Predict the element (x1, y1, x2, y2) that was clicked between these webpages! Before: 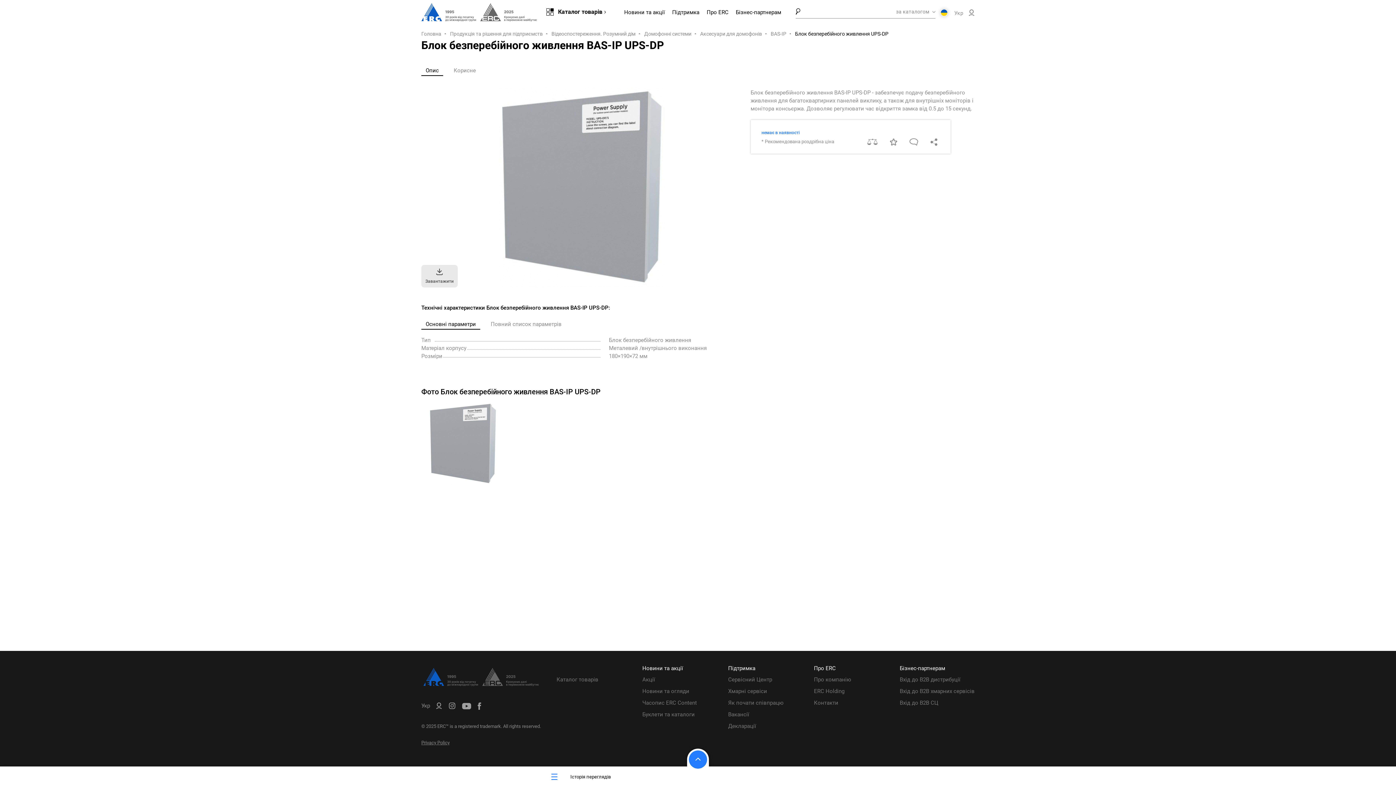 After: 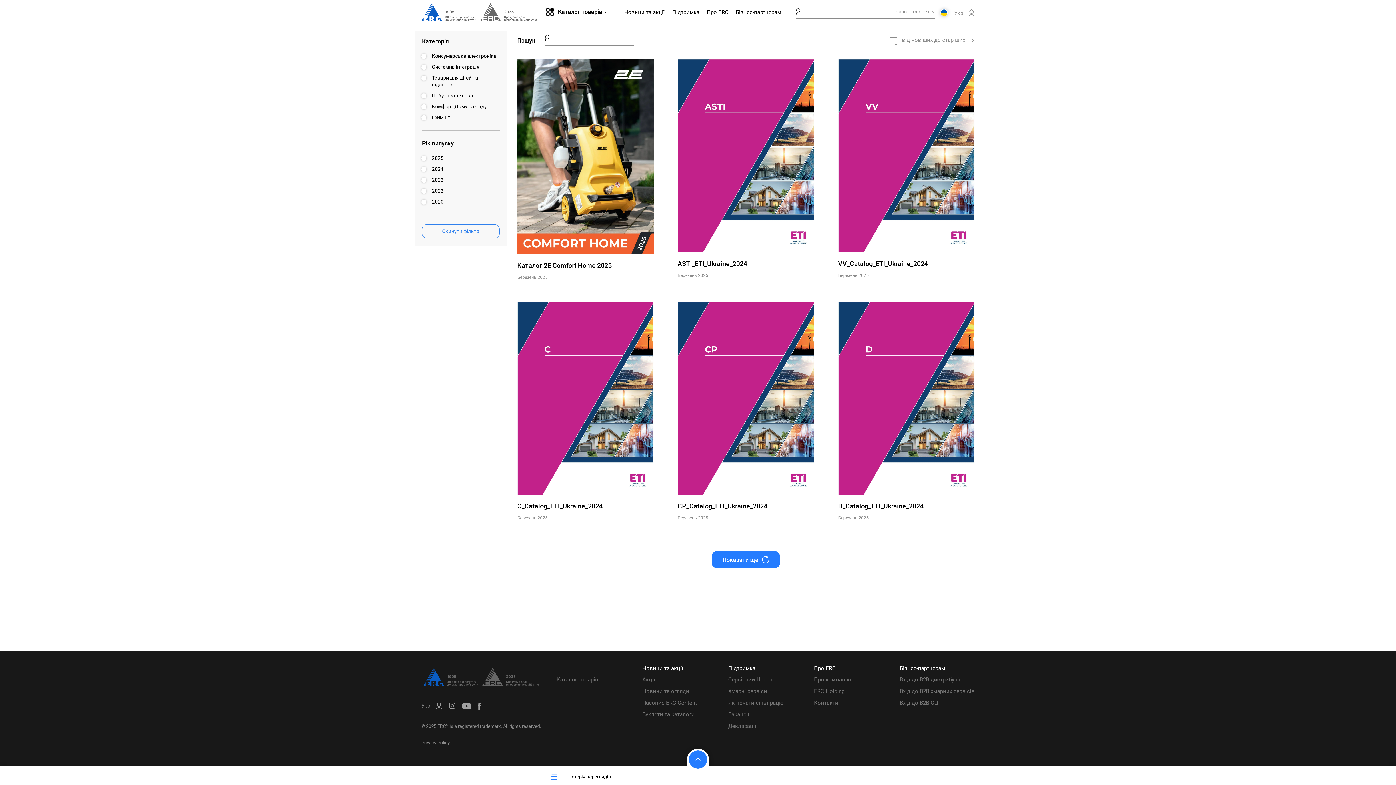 Action: label: Буклети та каталоги bbox: (642, 711, 694, 718)